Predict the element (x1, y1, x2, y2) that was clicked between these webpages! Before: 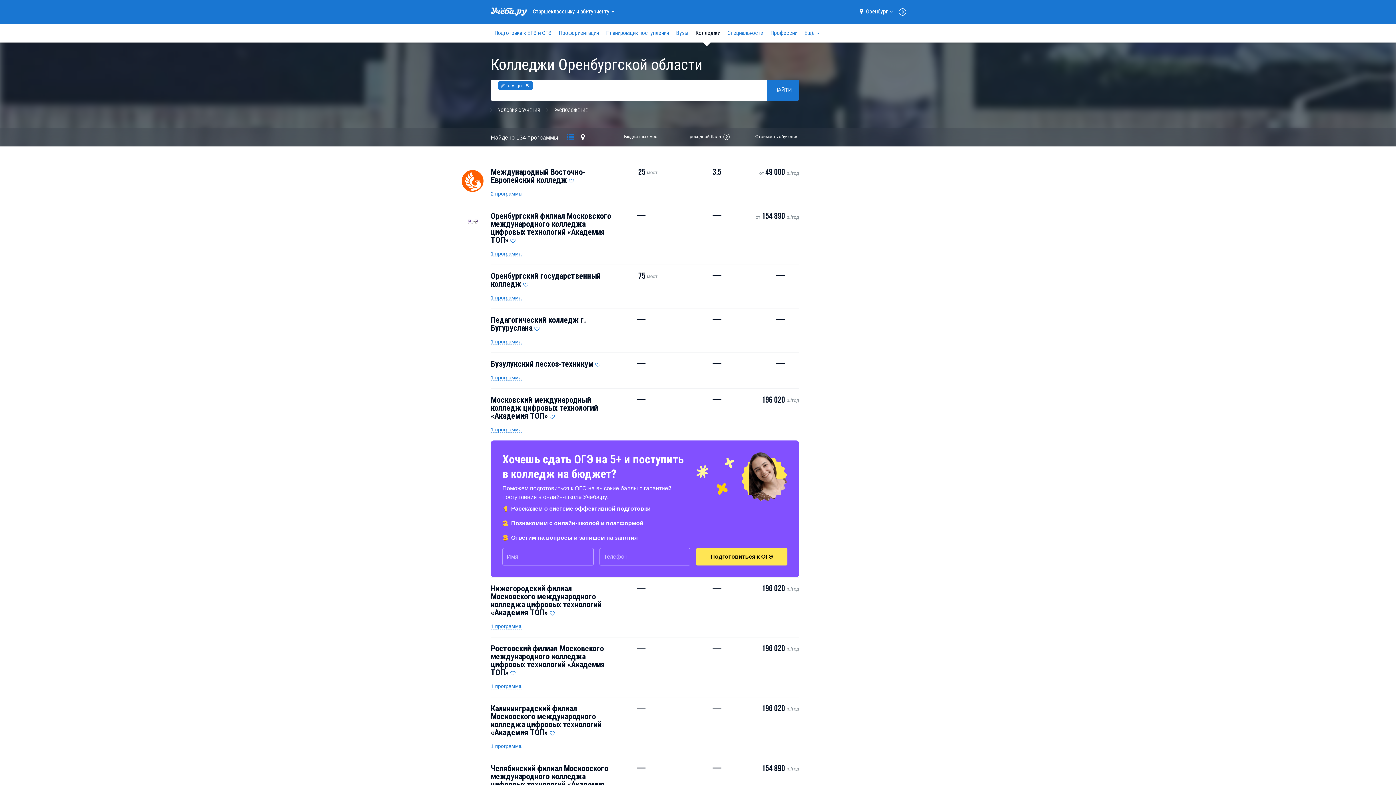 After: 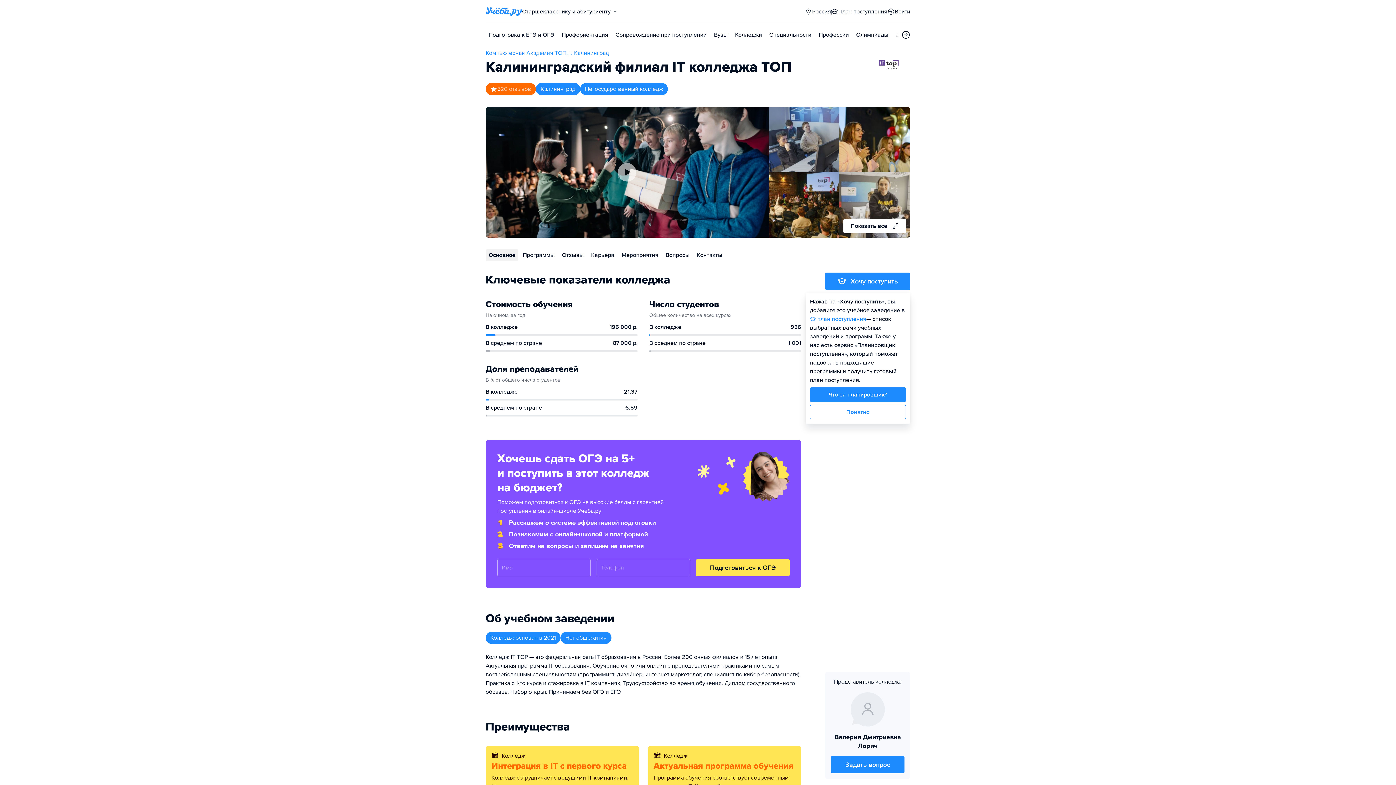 Action: bbox: (490, 704, 601, 737) label: Калининградский филиал Московского международного колледжа цифровых технологий «Академия TOП»